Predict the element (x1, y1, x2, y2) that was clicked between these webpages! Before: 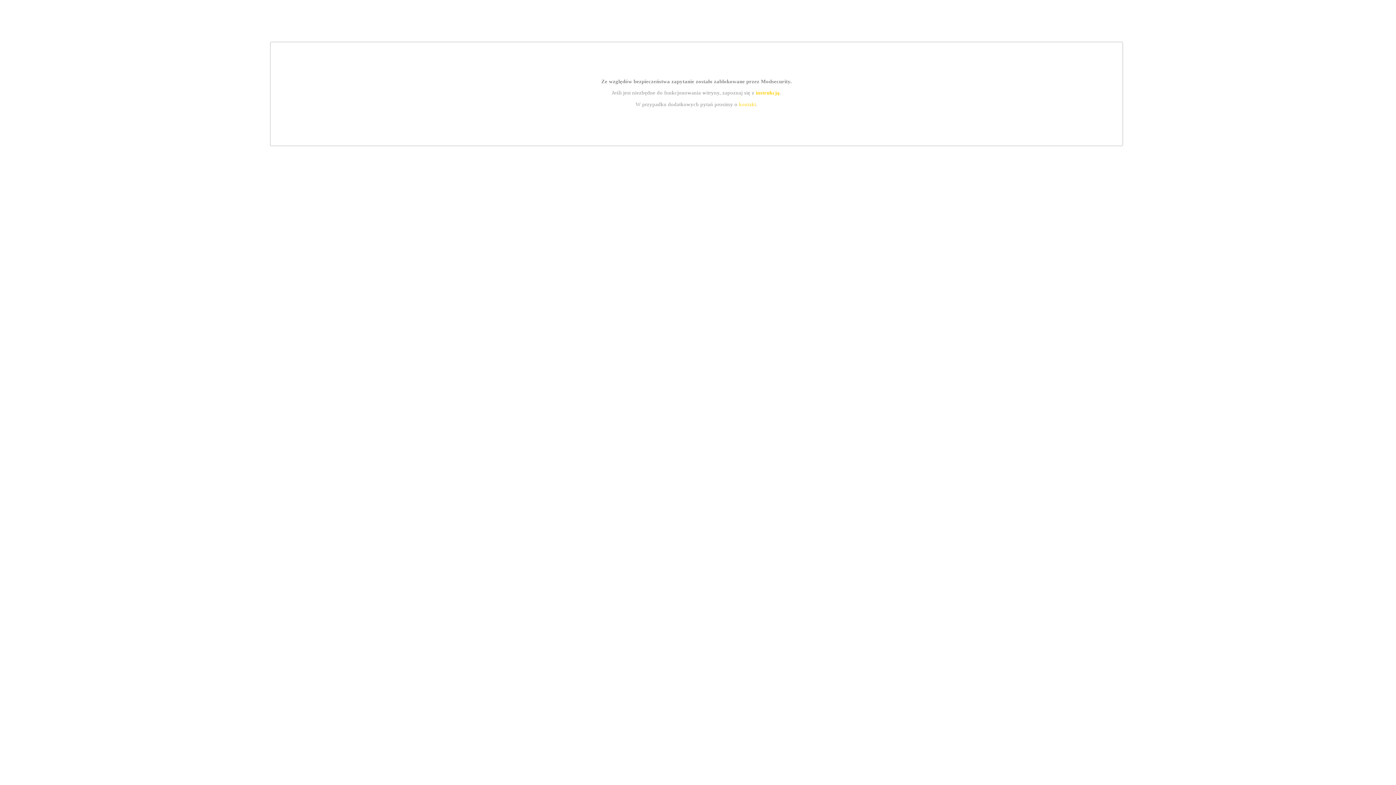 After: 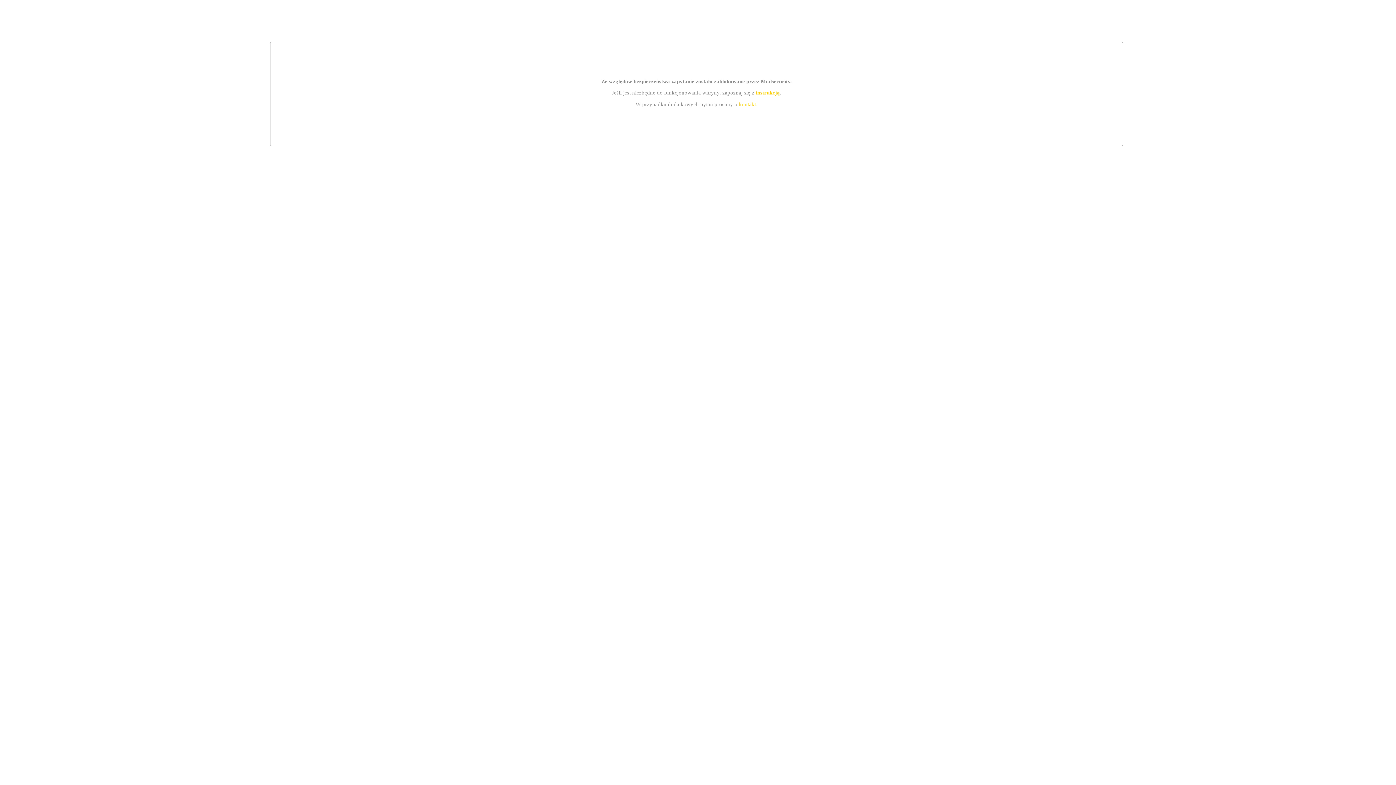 Action: label: instrukcją bbox: (755, 89, 779, 95)